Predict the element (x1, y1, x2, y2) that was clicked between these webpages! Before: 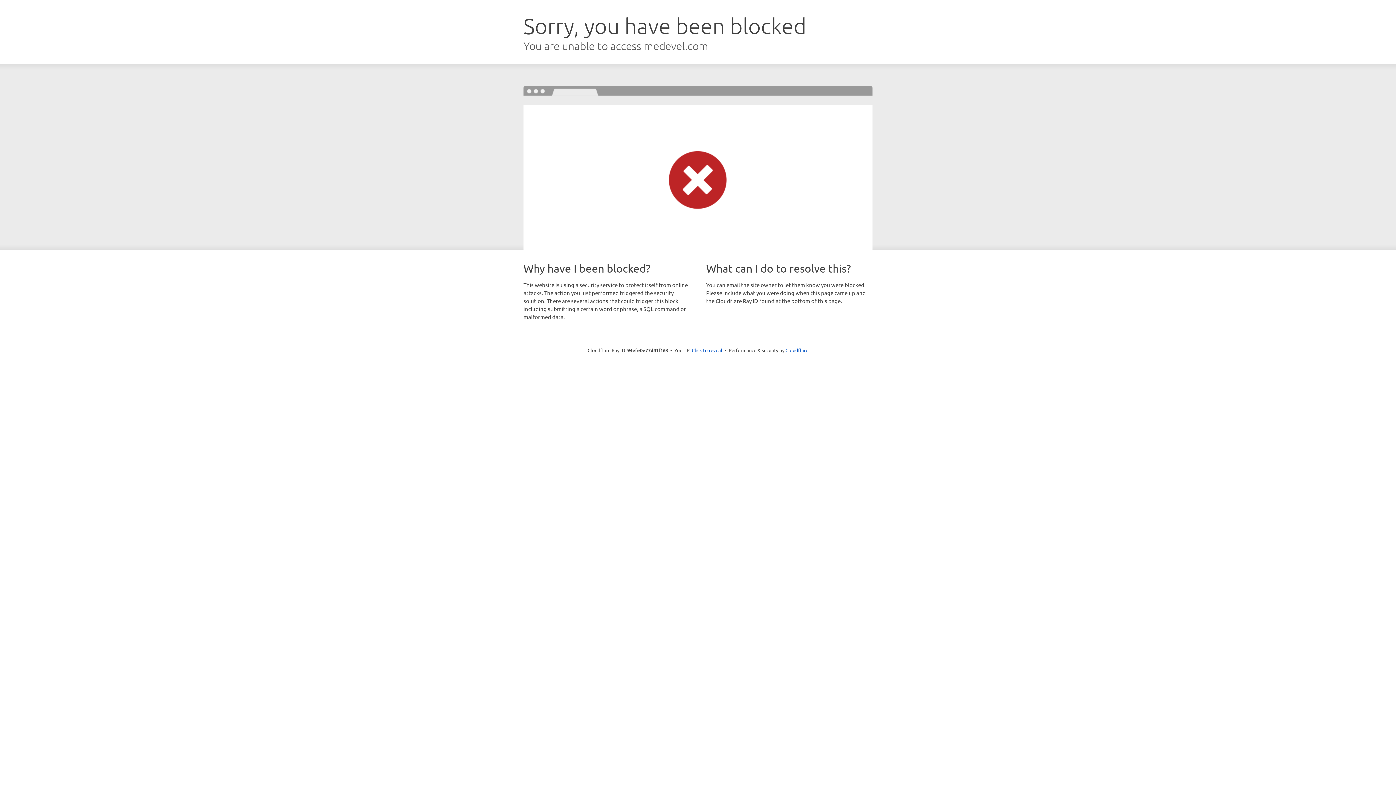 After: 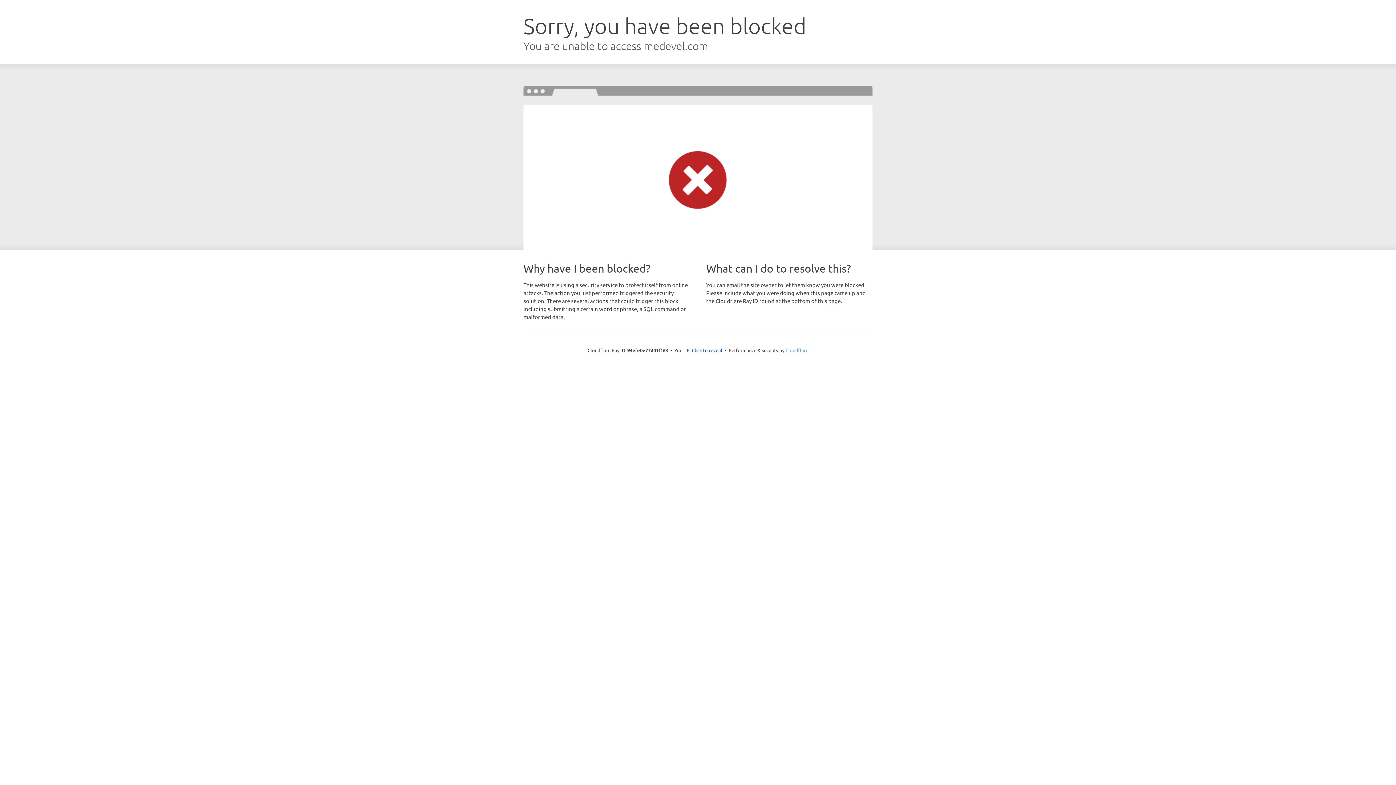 Action: bbox: (785, 347, 808, 353) label: Cloudflare